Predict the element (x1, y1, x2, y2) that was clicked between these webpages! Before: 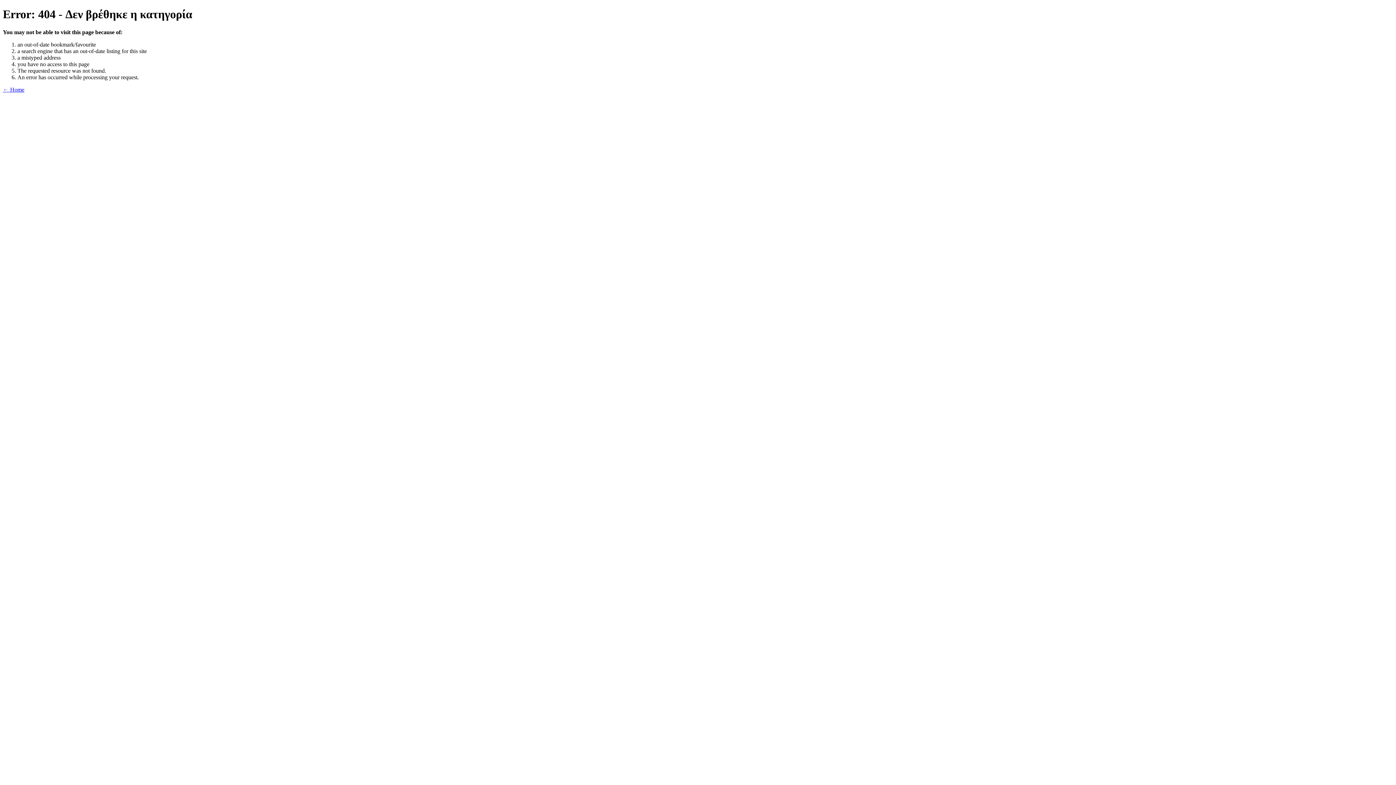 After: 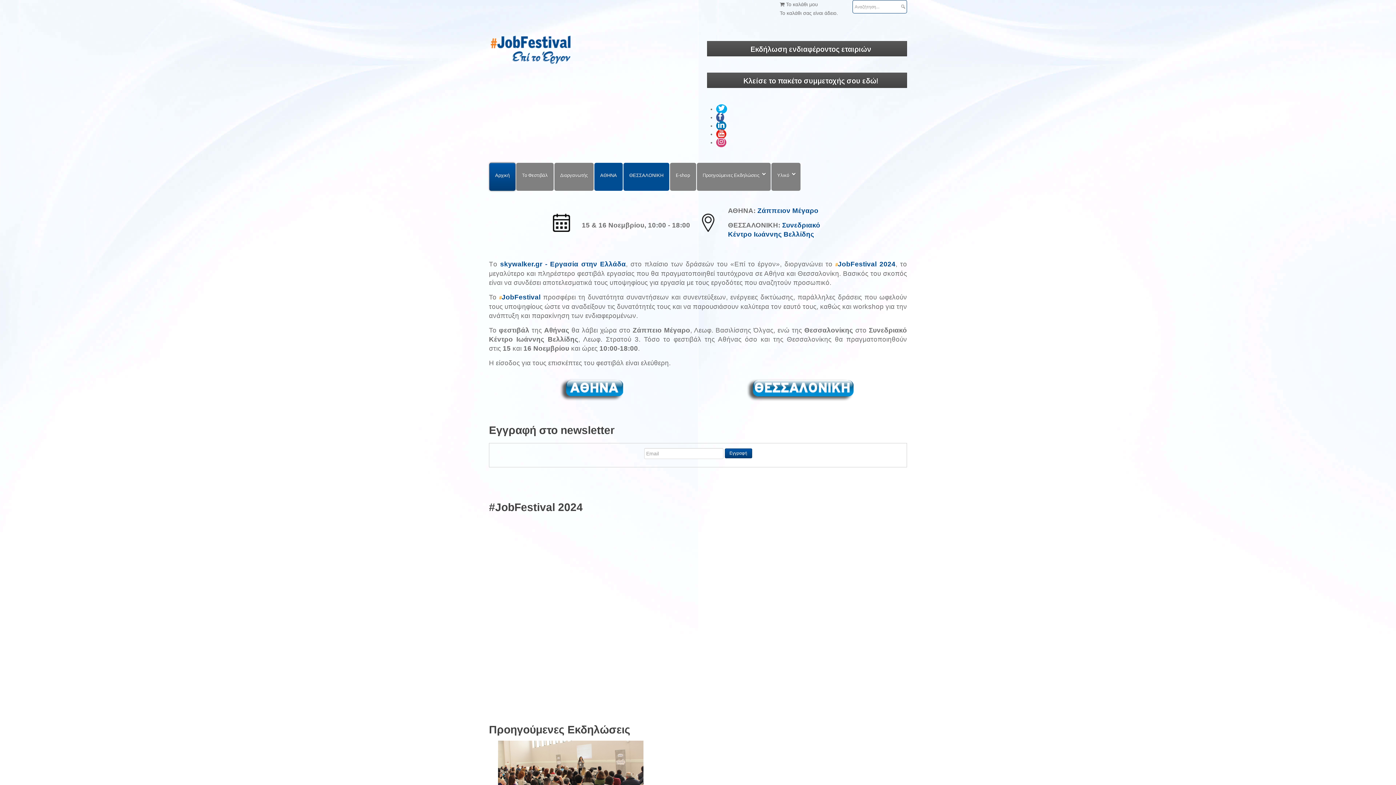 Action: label: ← Home bbox: (2, 86, 24, 92)